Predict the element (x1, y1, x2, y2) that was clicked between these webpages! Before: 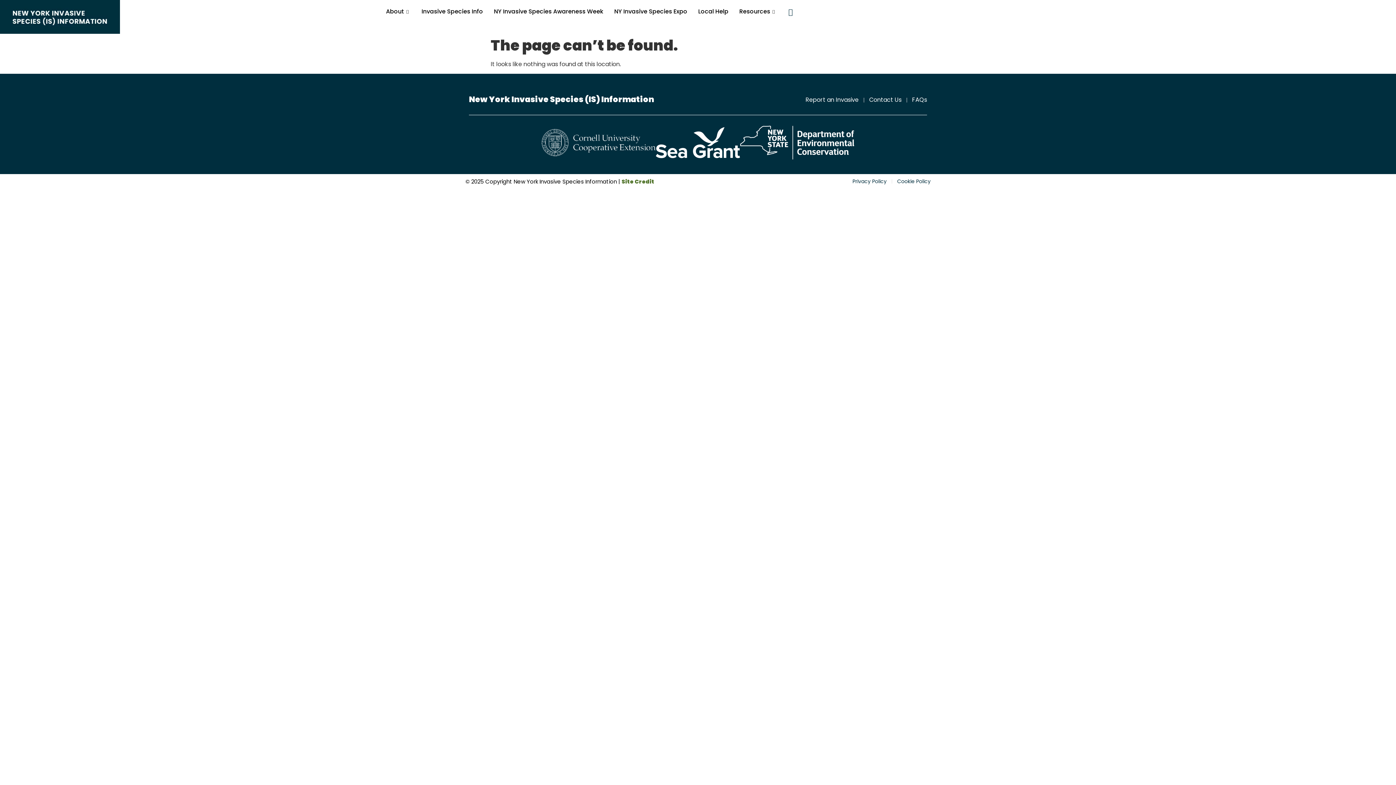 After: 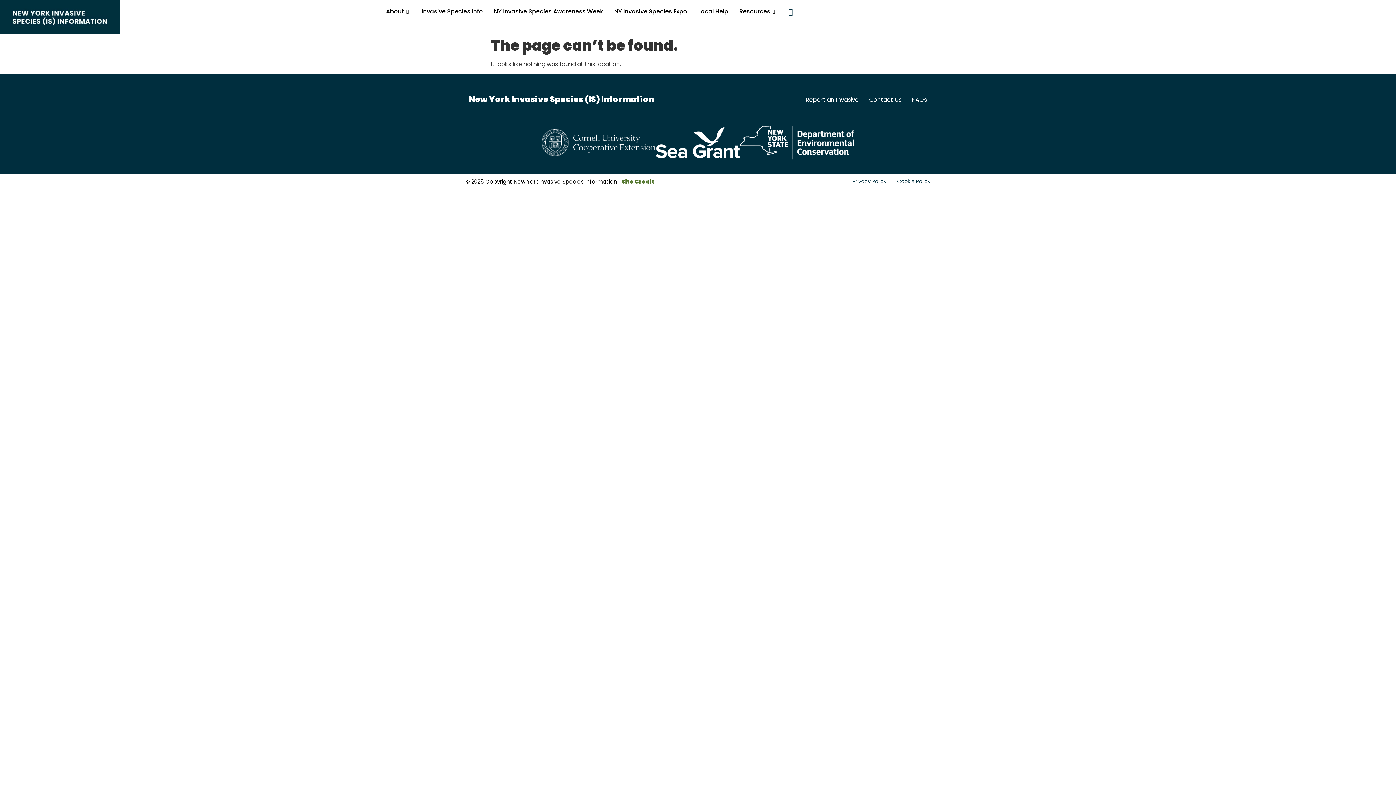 Action: bbox: (805, 95, 858, 104) label: Report an Invasive